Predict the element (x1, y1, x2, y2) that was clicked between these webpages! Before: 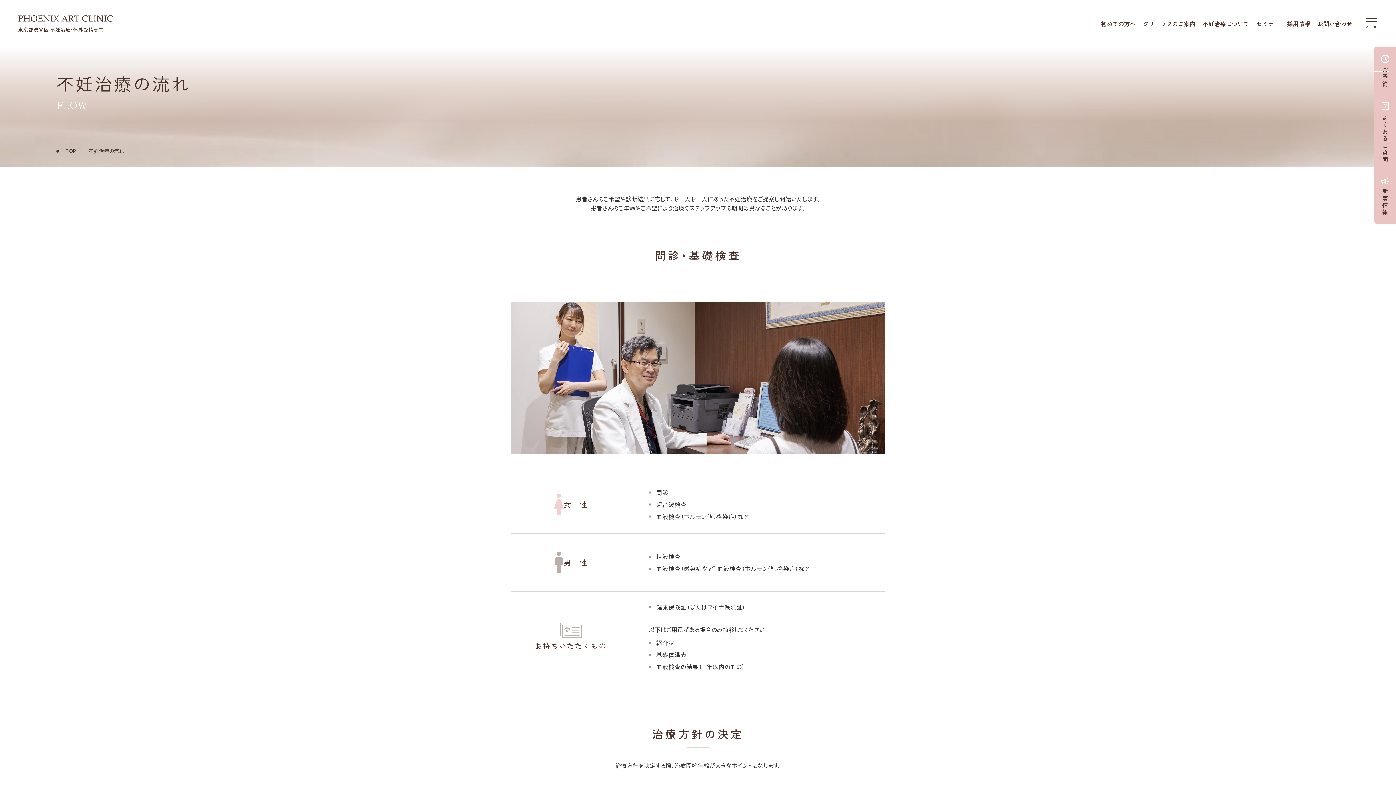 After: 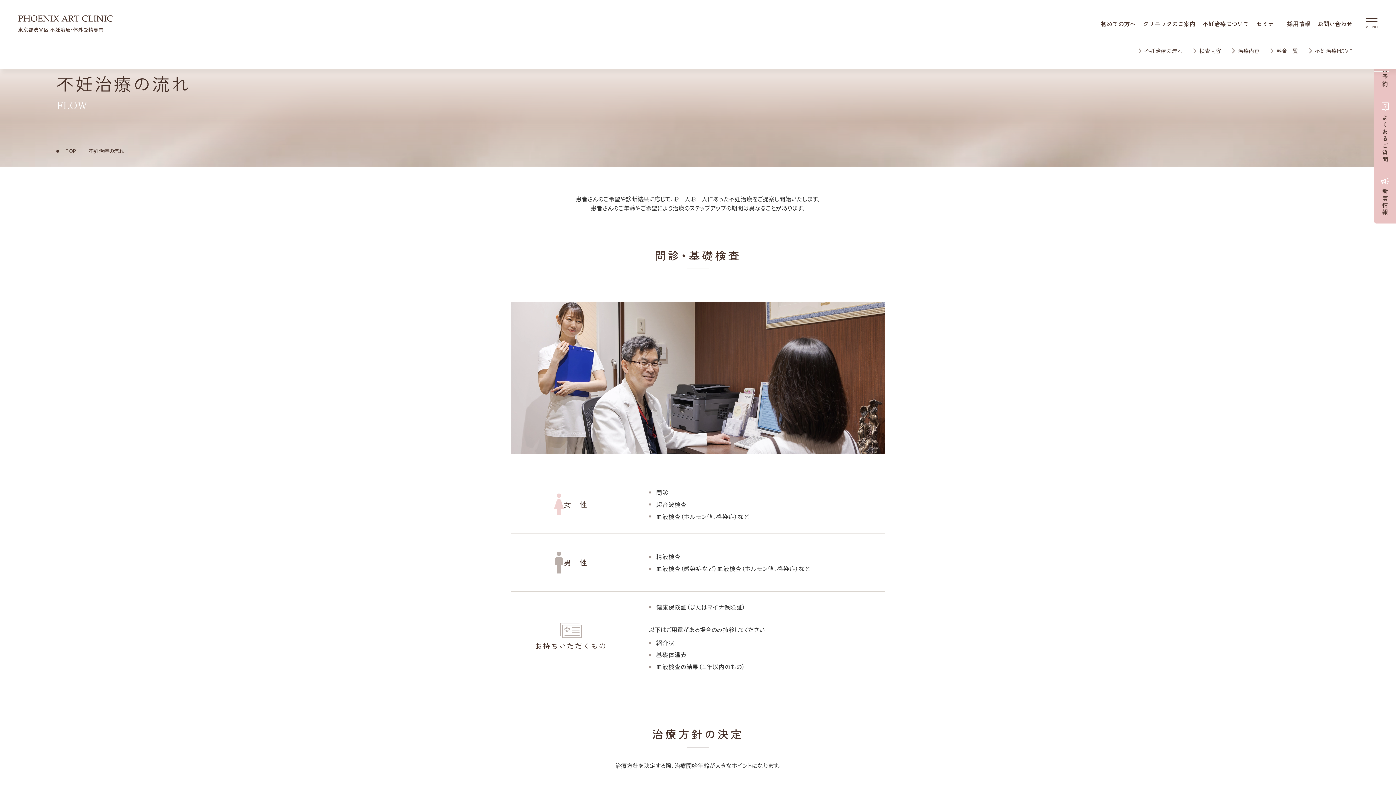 Action: label: 不妊治療について bbox: (1199, 12, 1253, 34)